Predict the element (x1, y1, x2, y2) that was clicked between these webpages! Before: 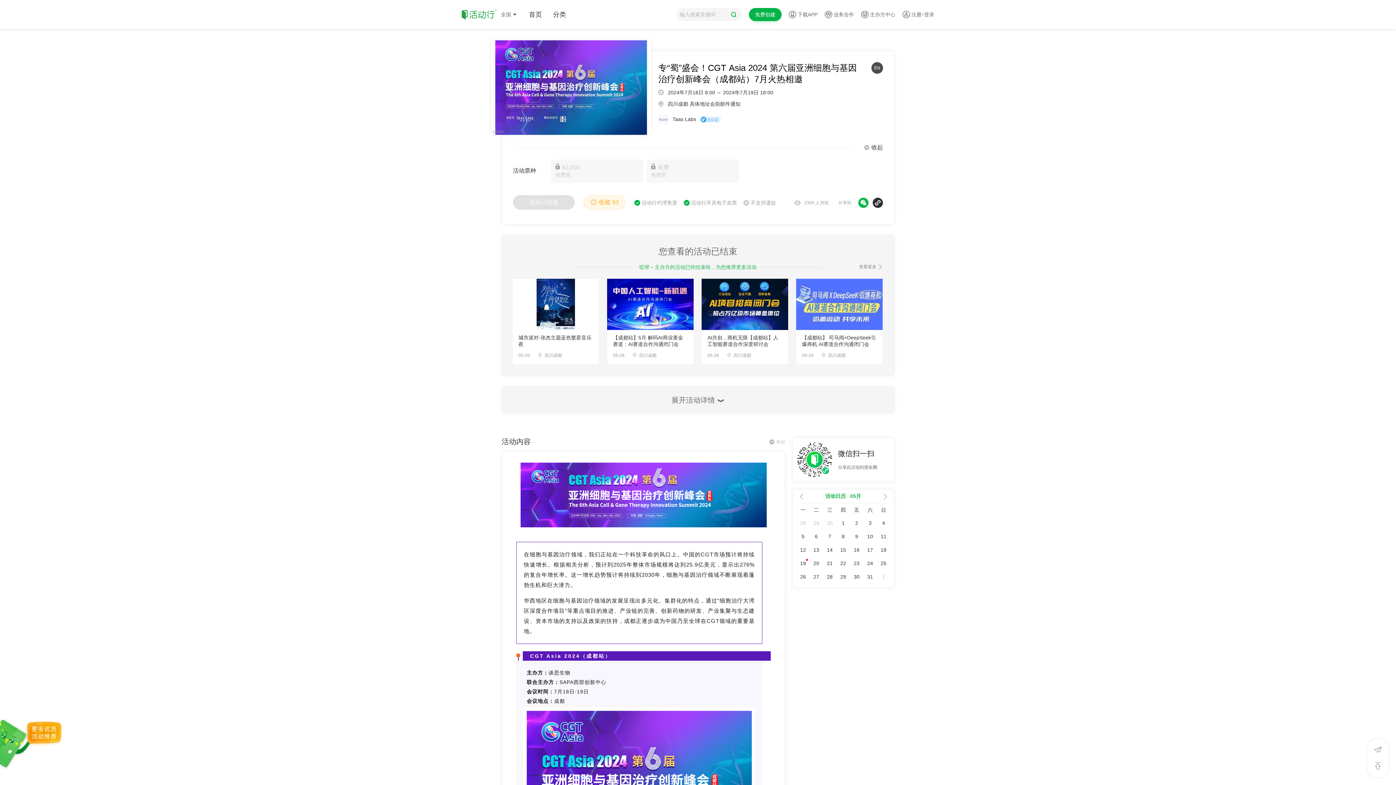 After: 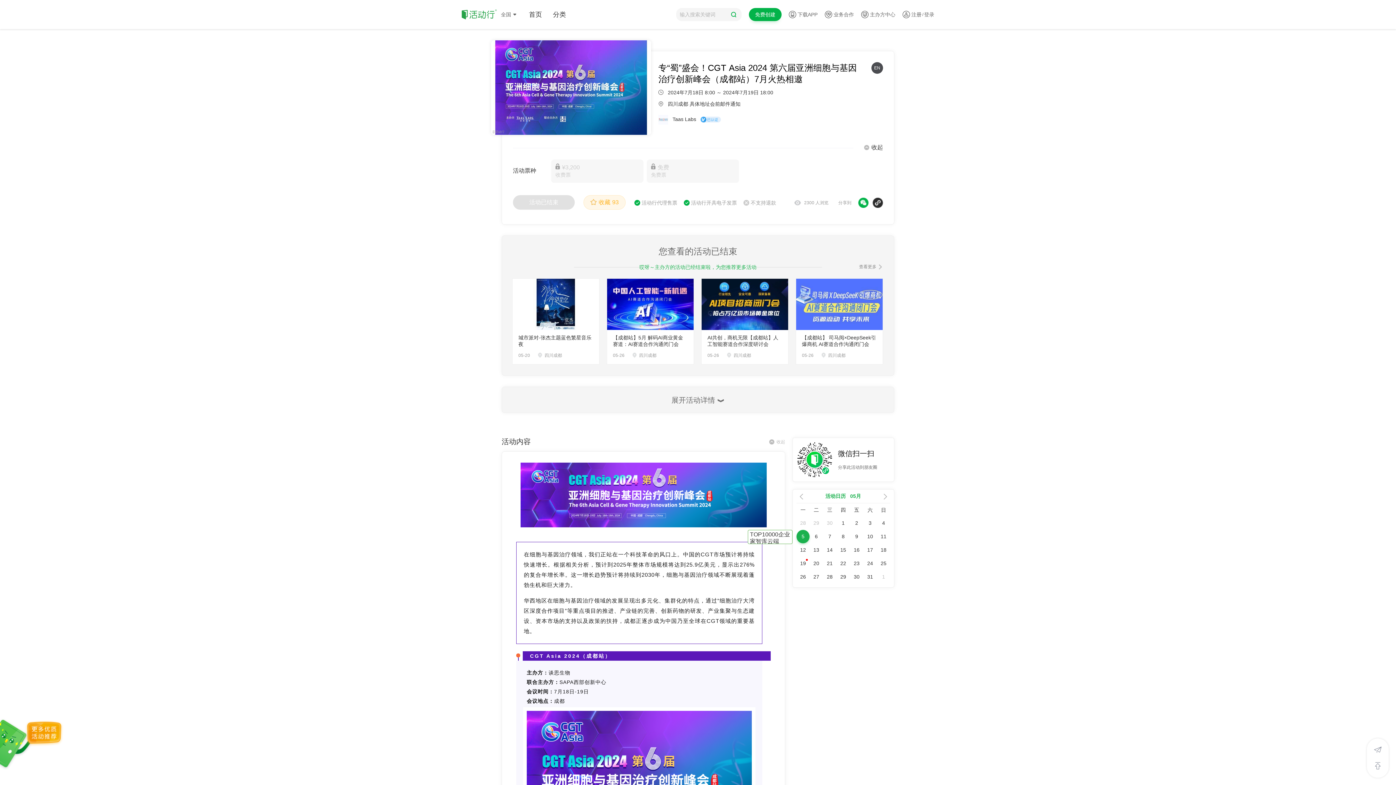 Action: label: 5 bbox: (801, 533, 804, 539)